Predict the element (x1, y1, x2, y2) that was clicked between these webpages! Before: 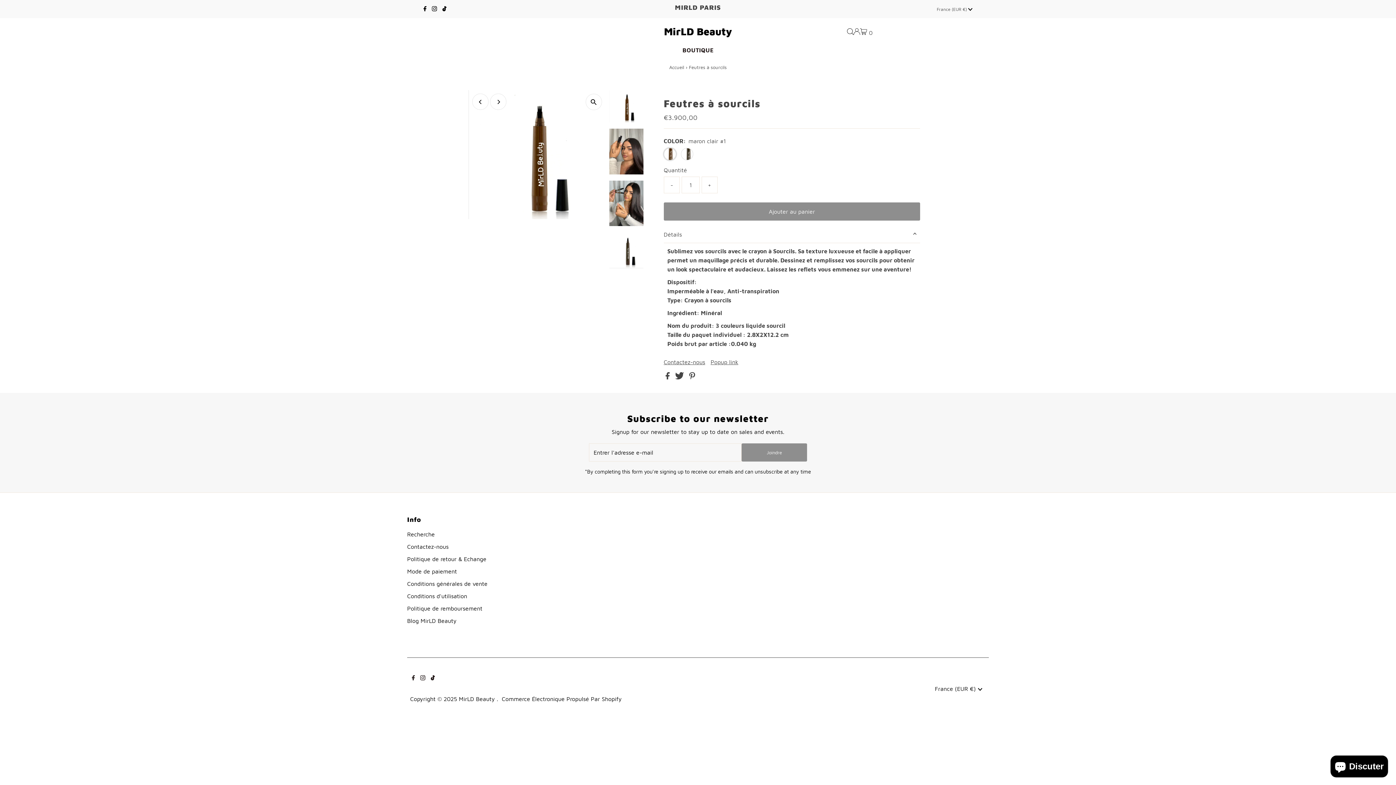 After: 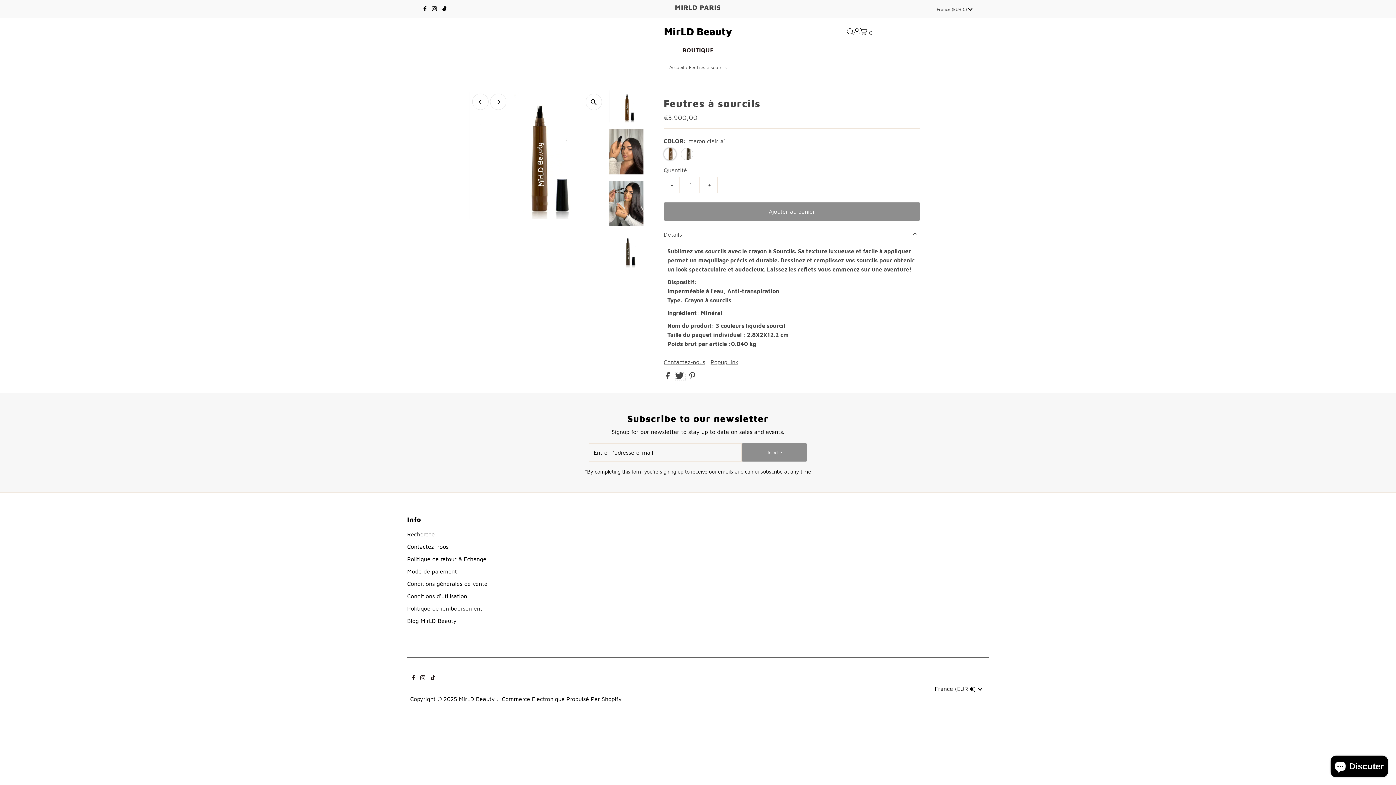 Action: bbox: (675, 374, 685, 380) label:  